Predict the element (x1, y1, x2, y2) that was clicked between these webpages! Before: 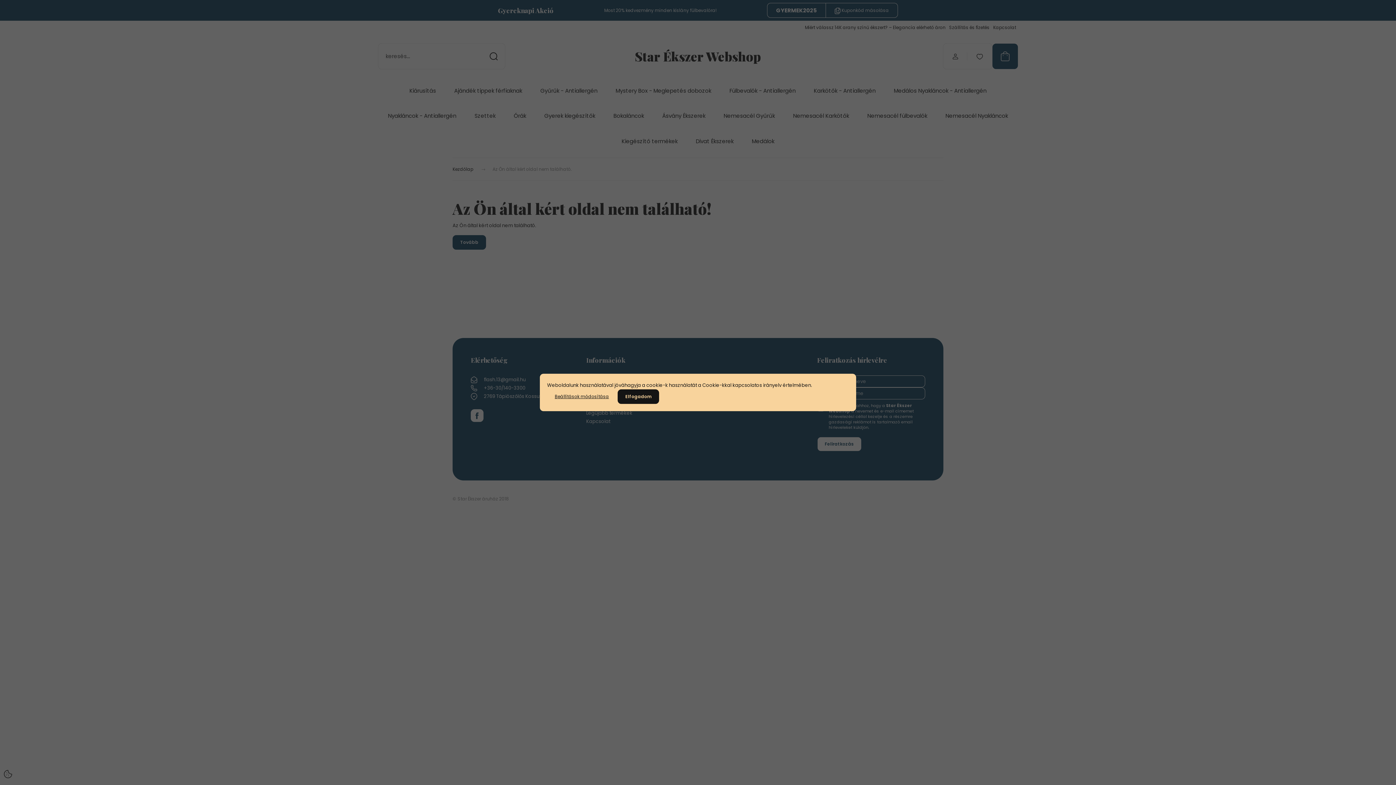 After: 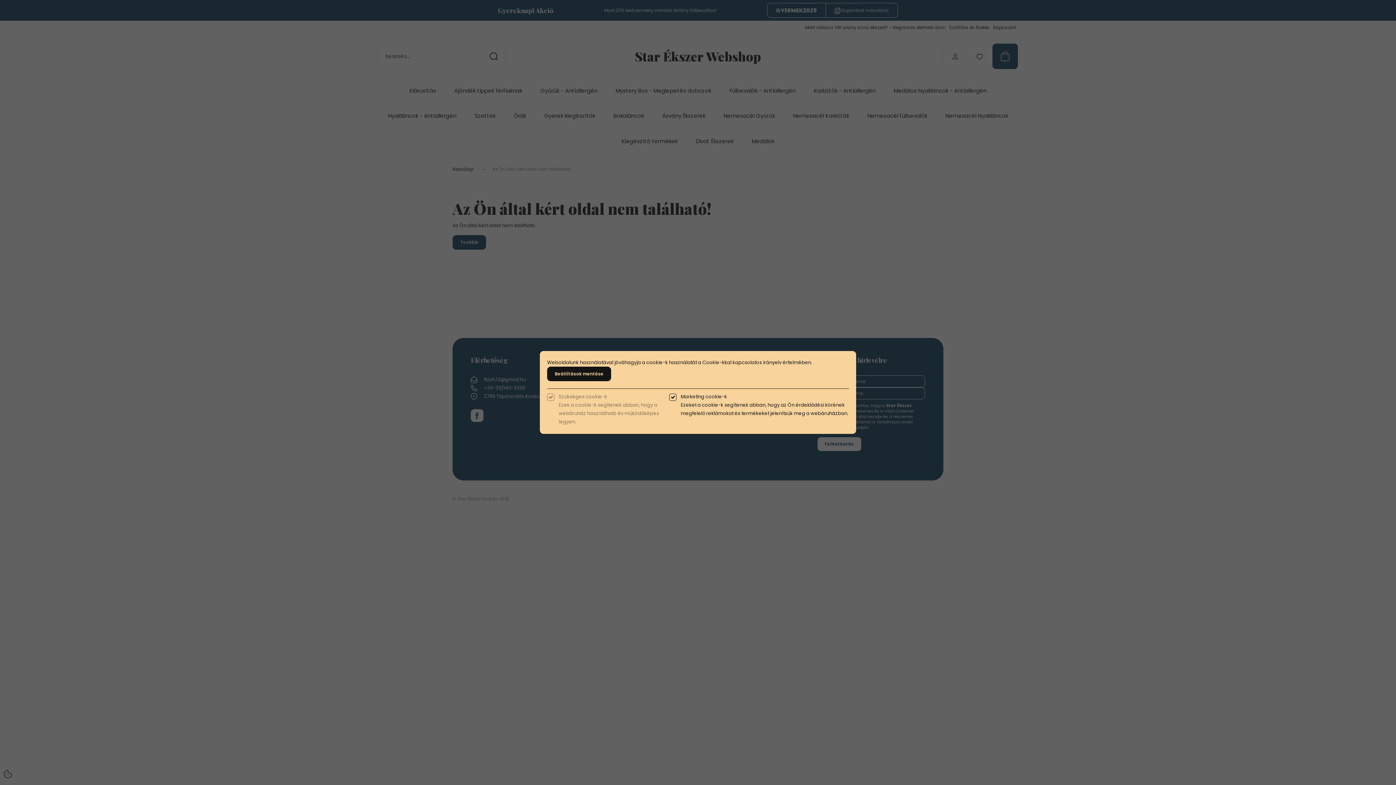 Action: bbox: (547, 389, 616, 404) label: Beállítások módosítása